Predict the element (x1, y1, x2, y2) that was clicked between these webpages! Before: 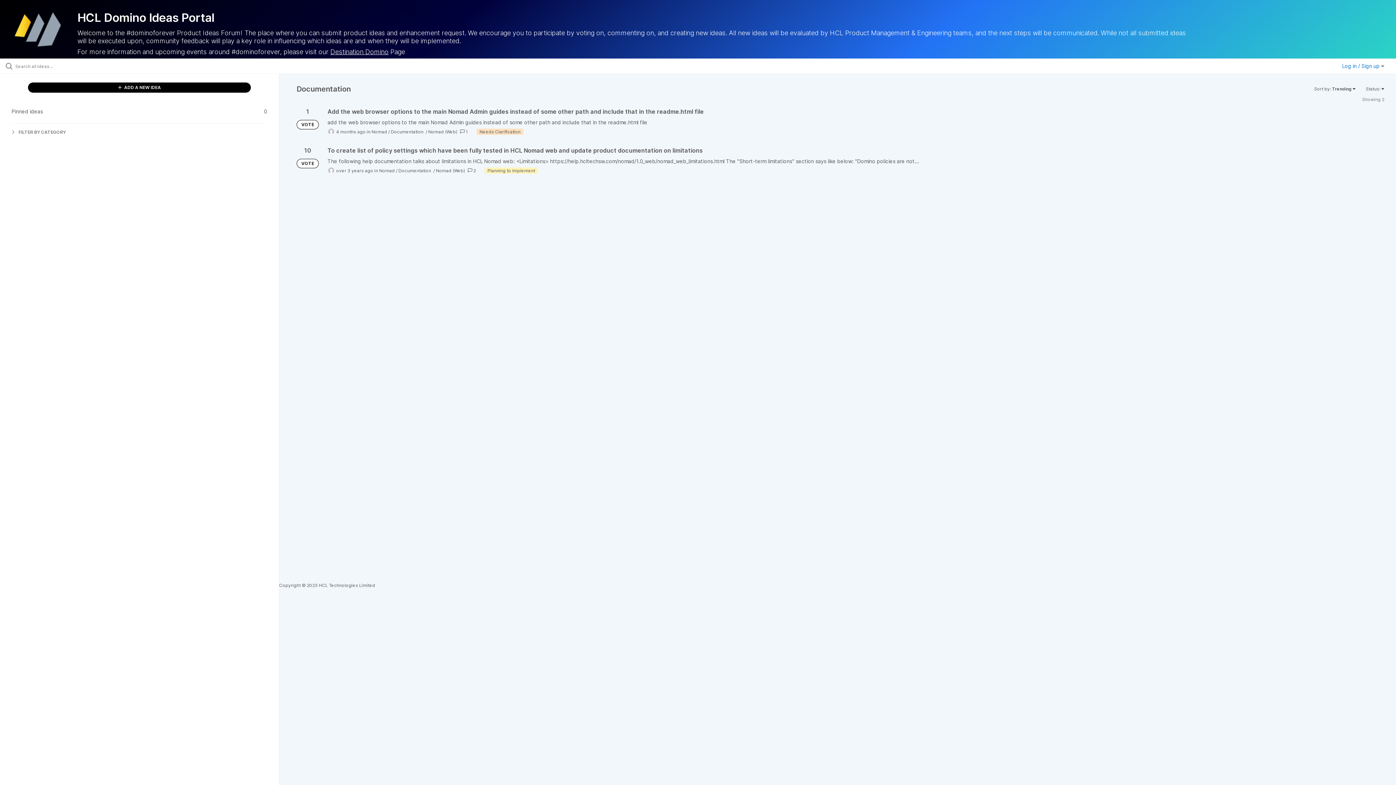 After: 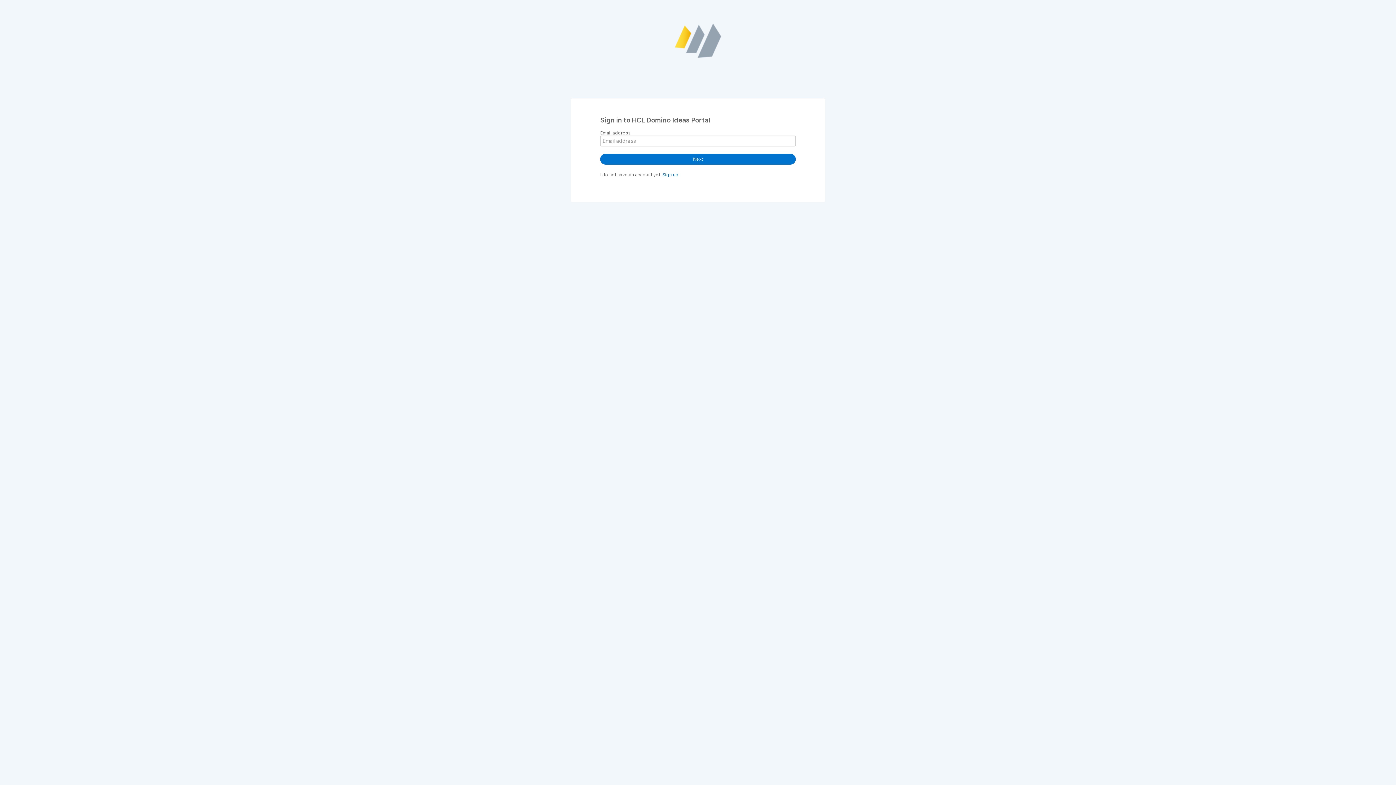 Action: label: Log in / Sign up  bbox: (1342, 62, 1384, 69)